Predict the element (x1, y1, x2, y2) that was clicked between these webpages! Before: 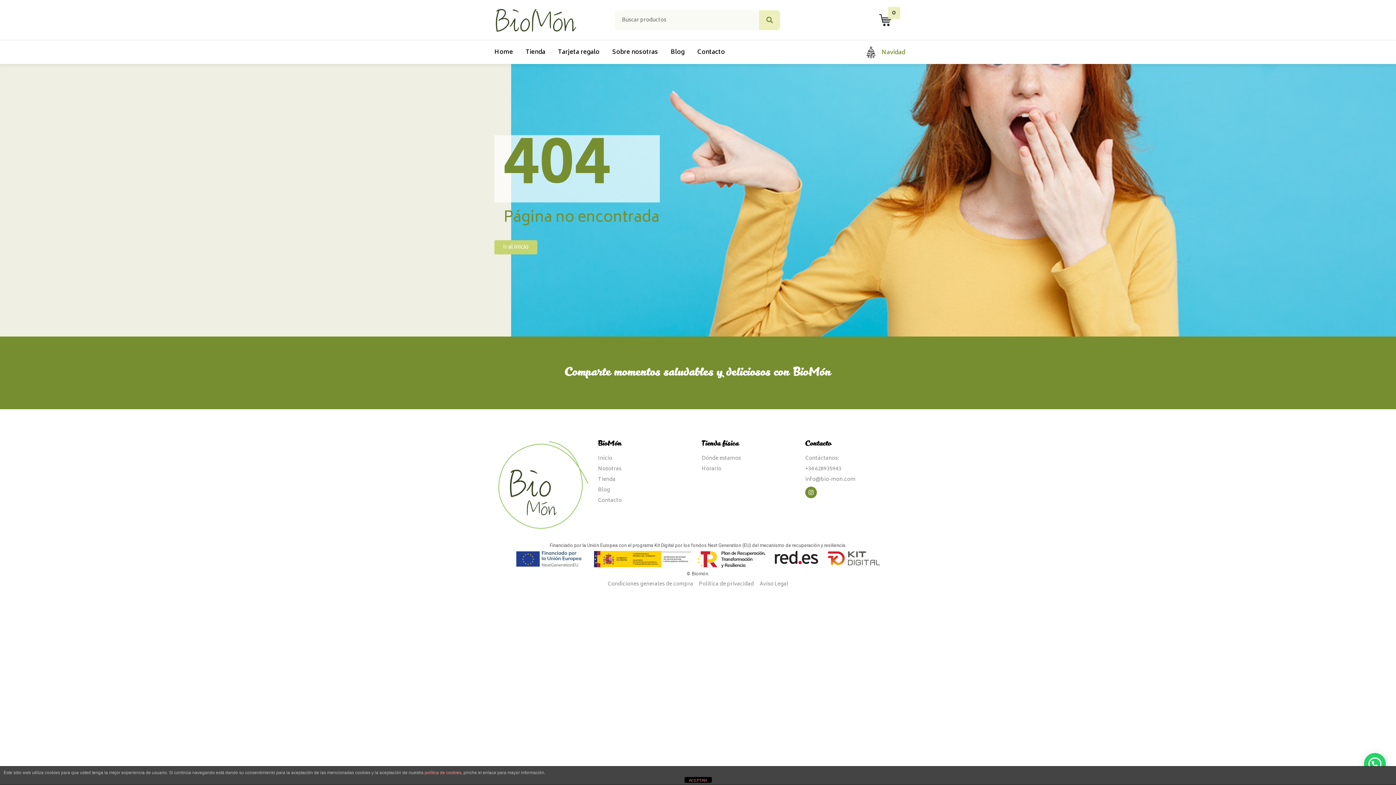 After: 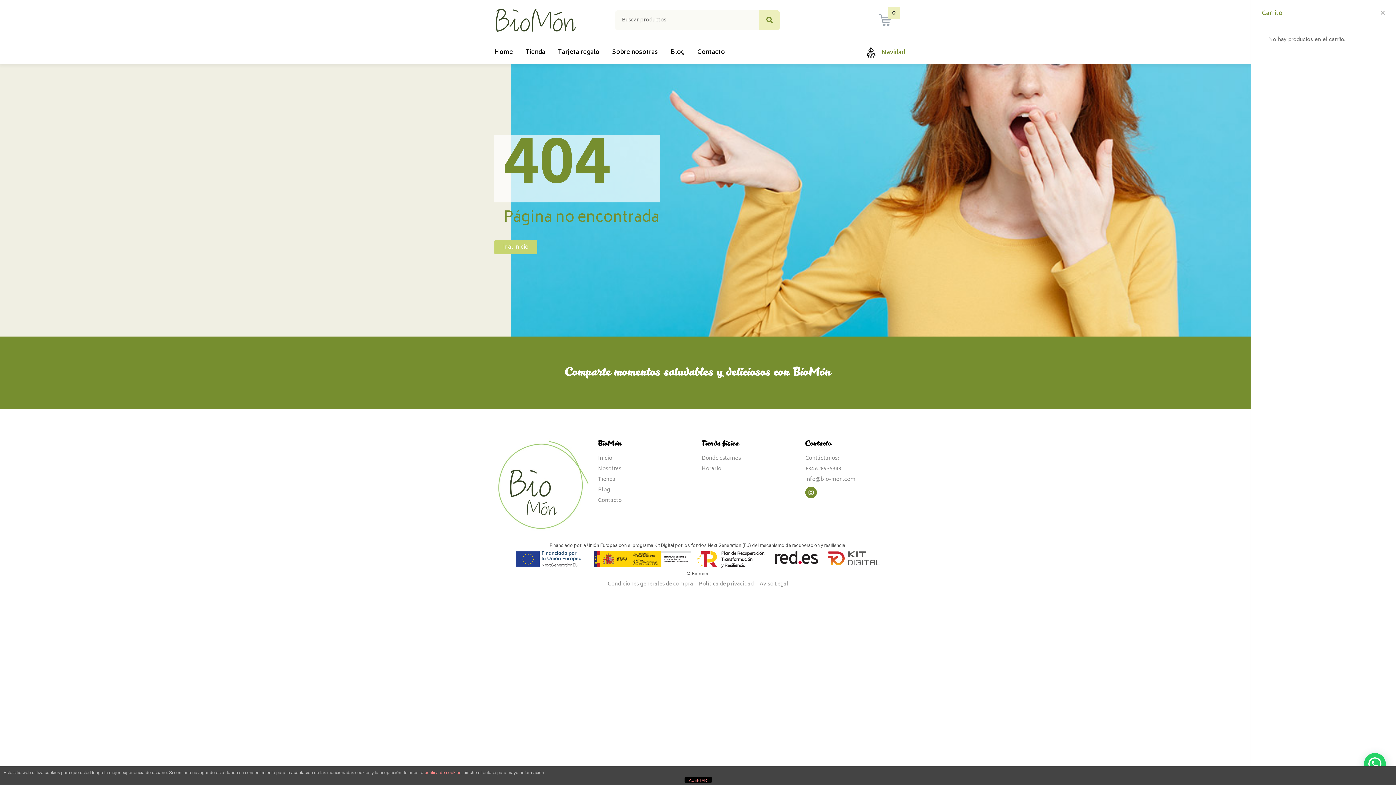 Action: bbox: (879, 6, 900, 33) label: 0